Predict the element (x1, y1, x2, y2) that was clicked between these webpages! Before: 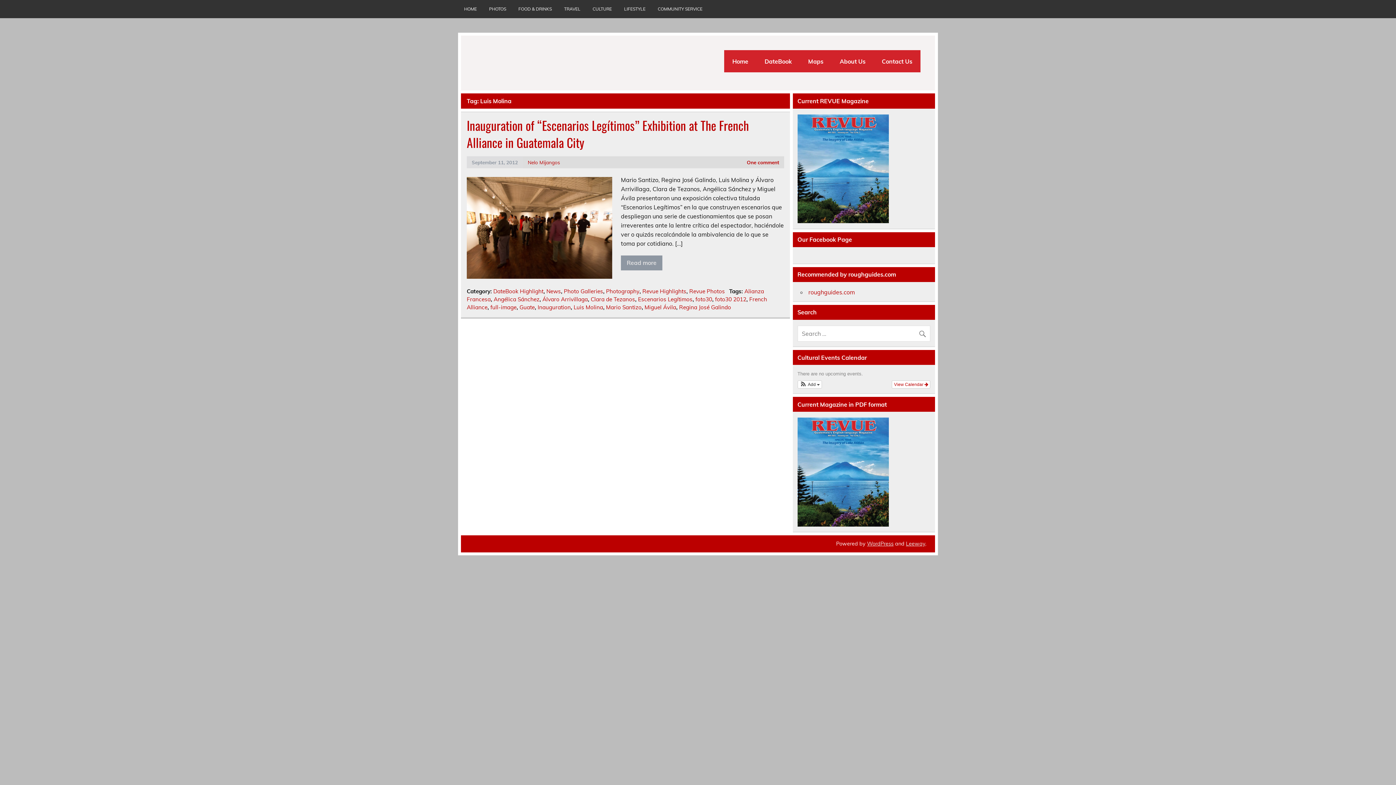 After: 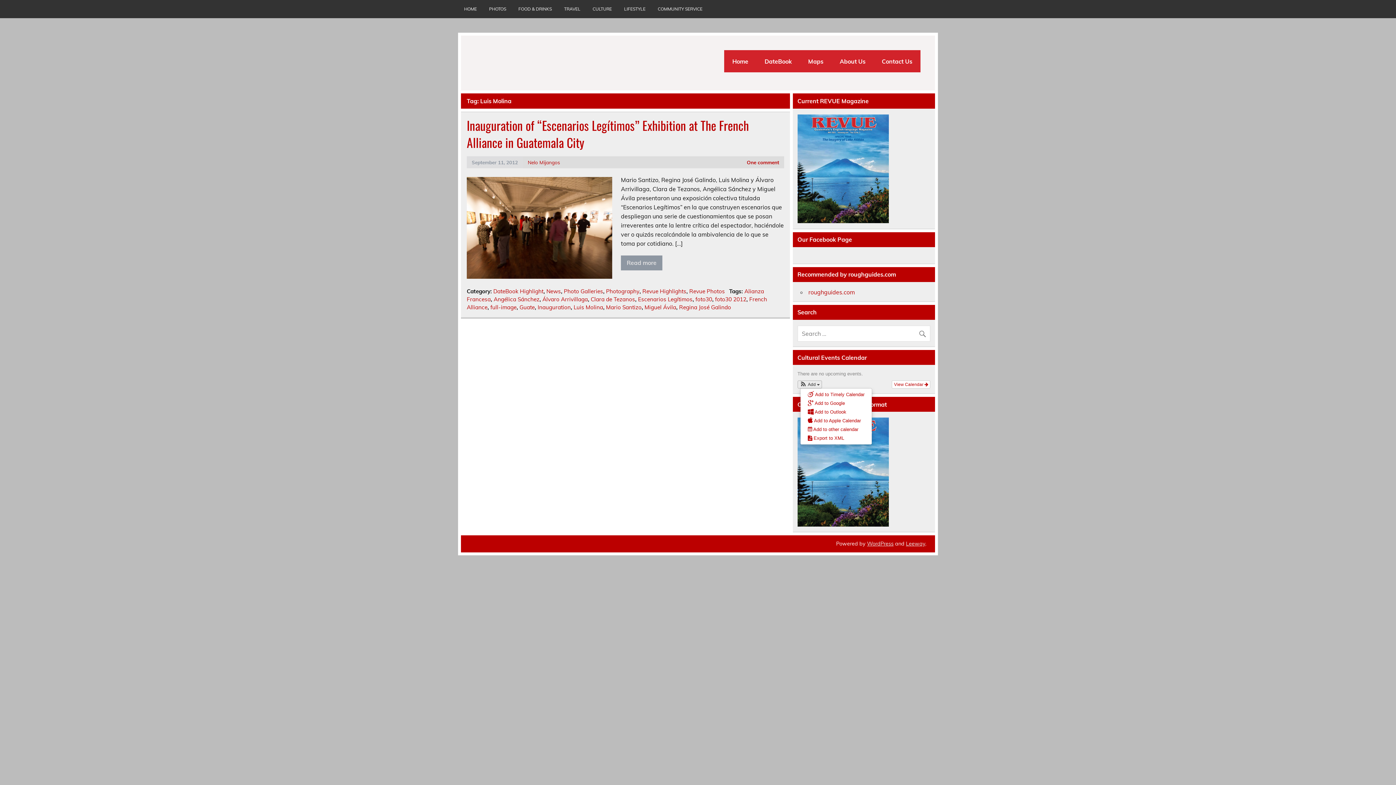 Action: label:  Add  bbox: (798, 381, 821, 388)